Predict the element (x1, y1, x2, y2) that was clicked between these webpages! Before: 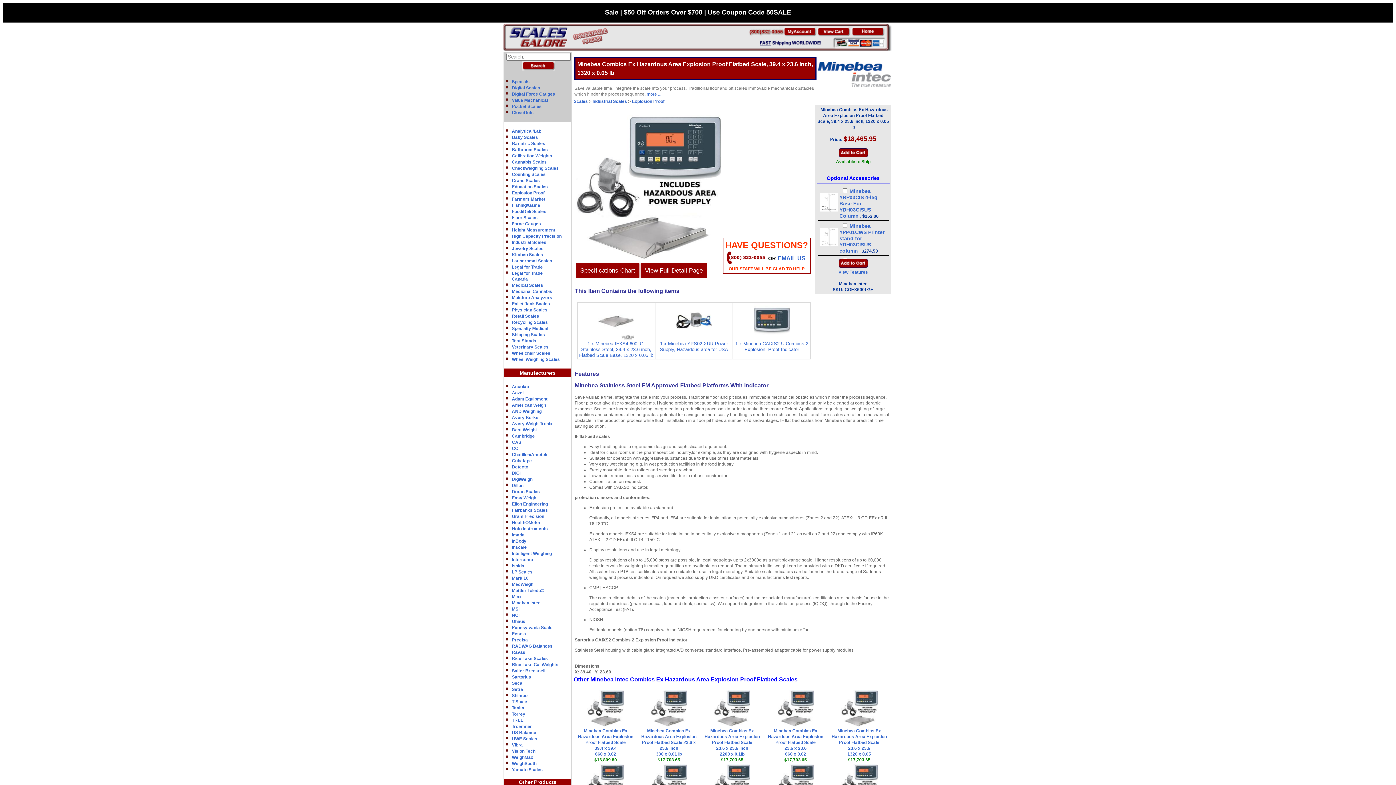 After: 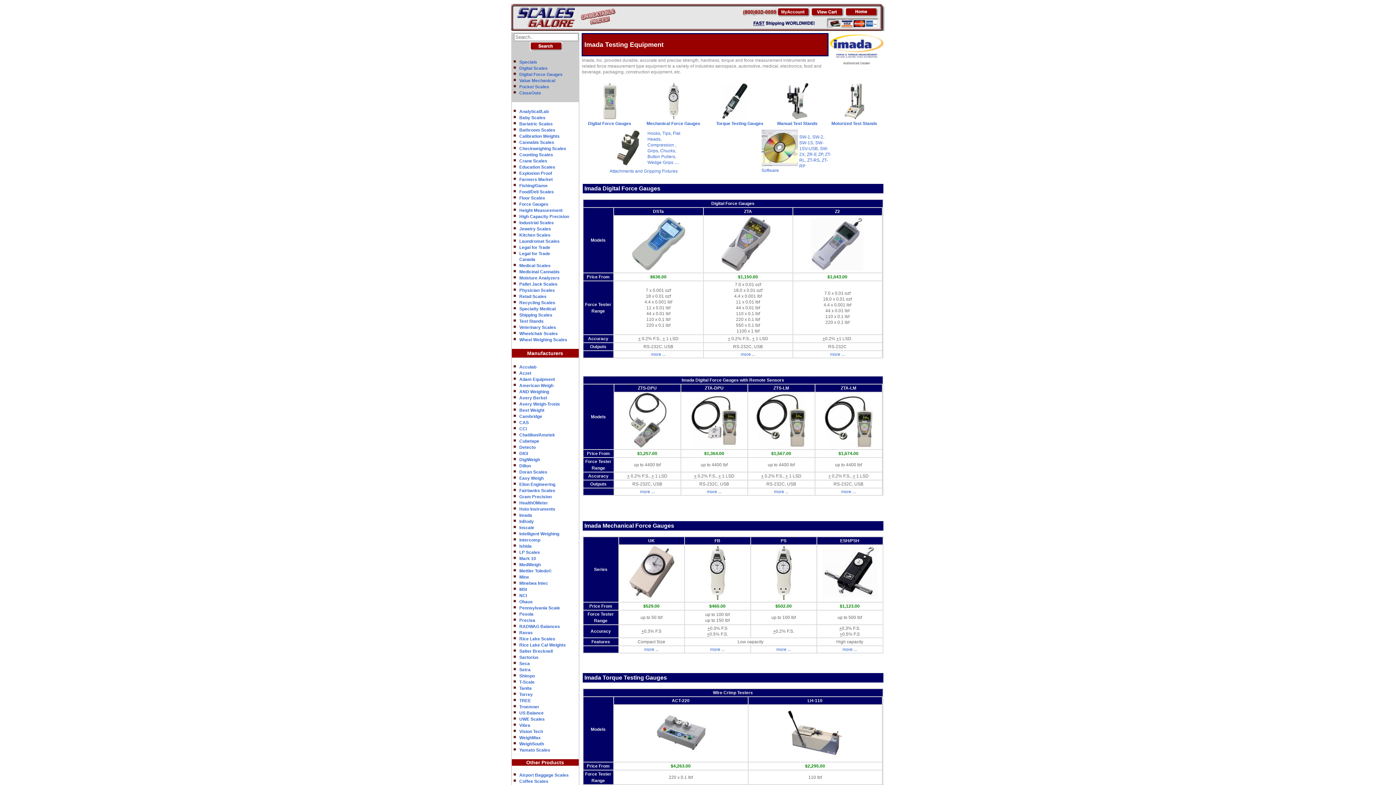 Action: bbox: (512, 532, 524, 537) label: Imada